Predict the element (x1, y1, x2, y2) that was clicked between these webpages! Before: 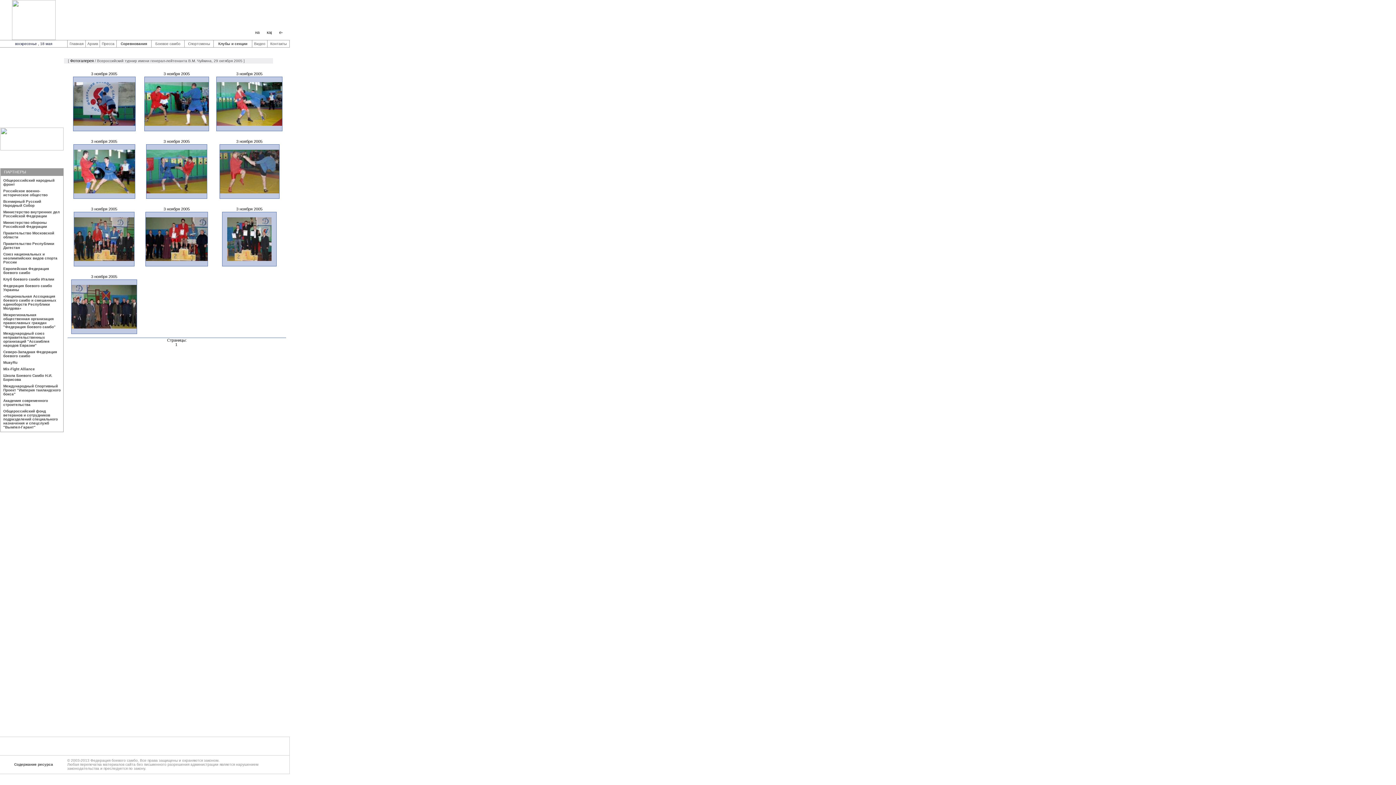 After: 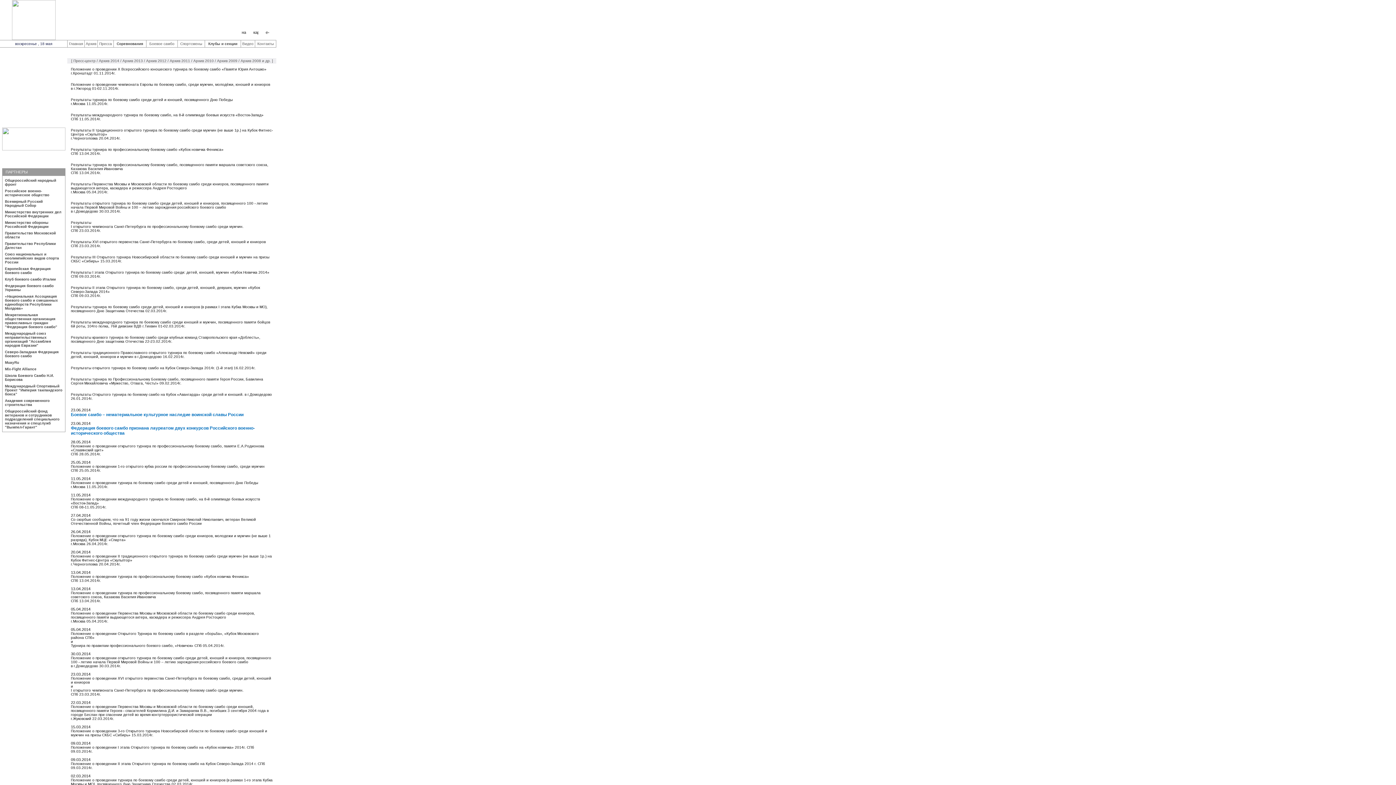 Action: label: Архив bbox: (87, 41, 98, 45)